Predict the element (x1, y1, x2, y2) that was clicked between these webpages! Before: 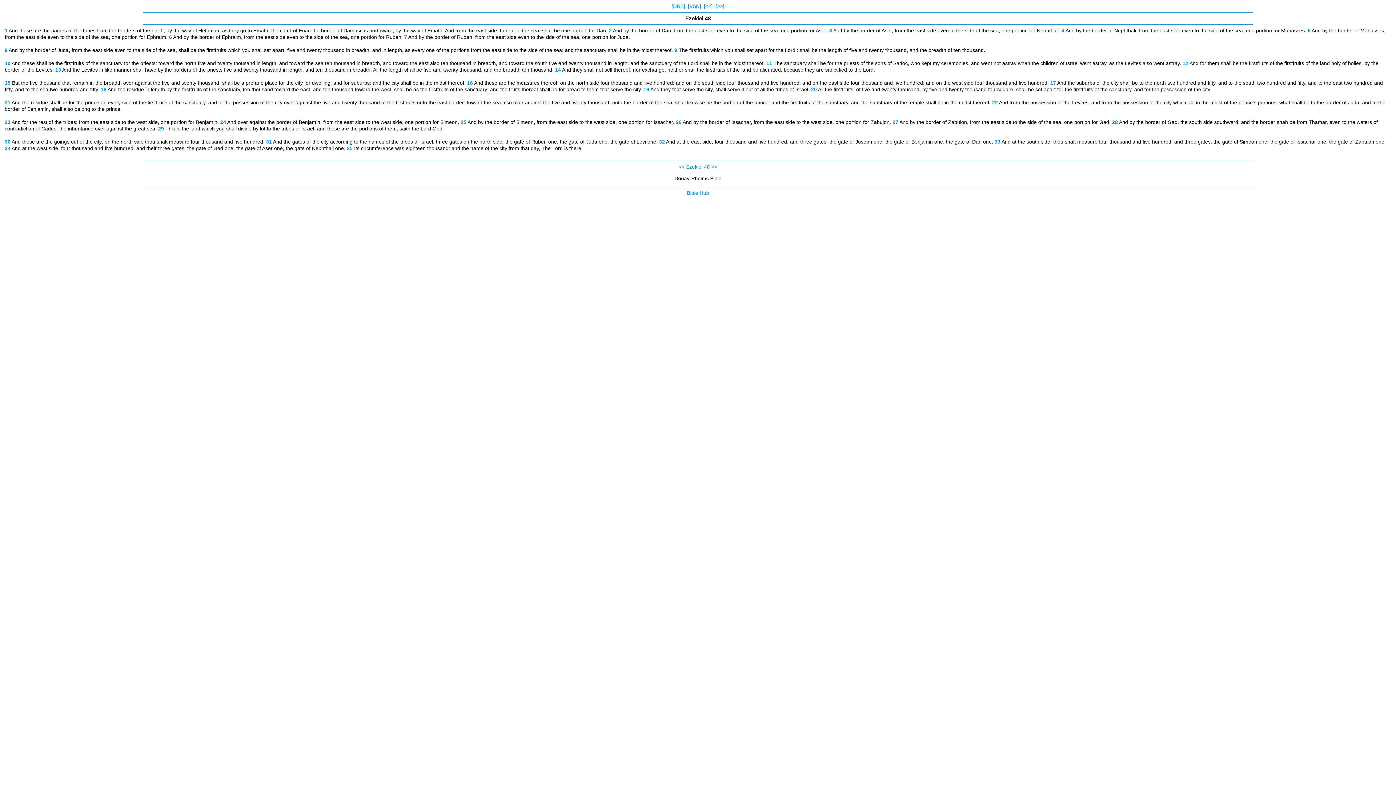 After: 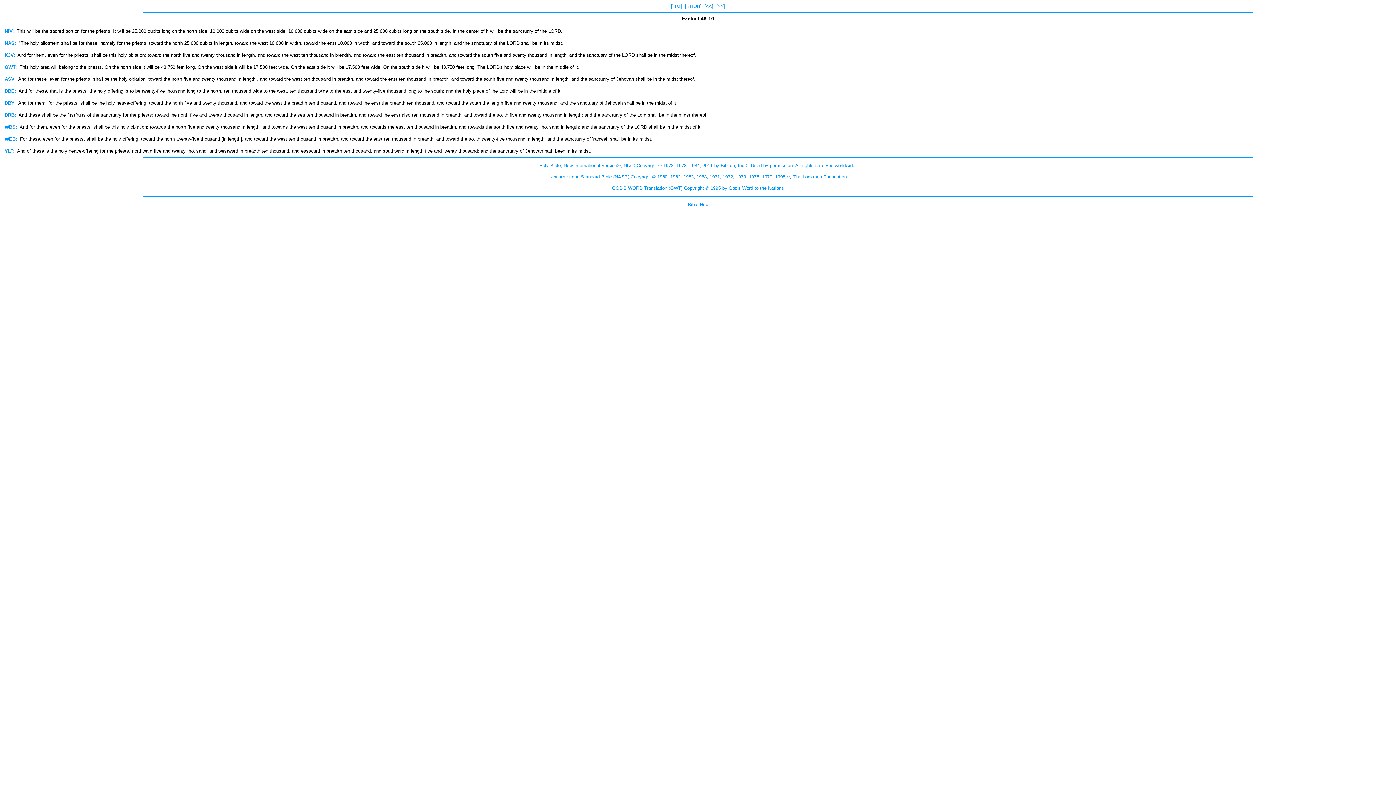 Action: bbox: (4, 60, 10, 66) label: 10